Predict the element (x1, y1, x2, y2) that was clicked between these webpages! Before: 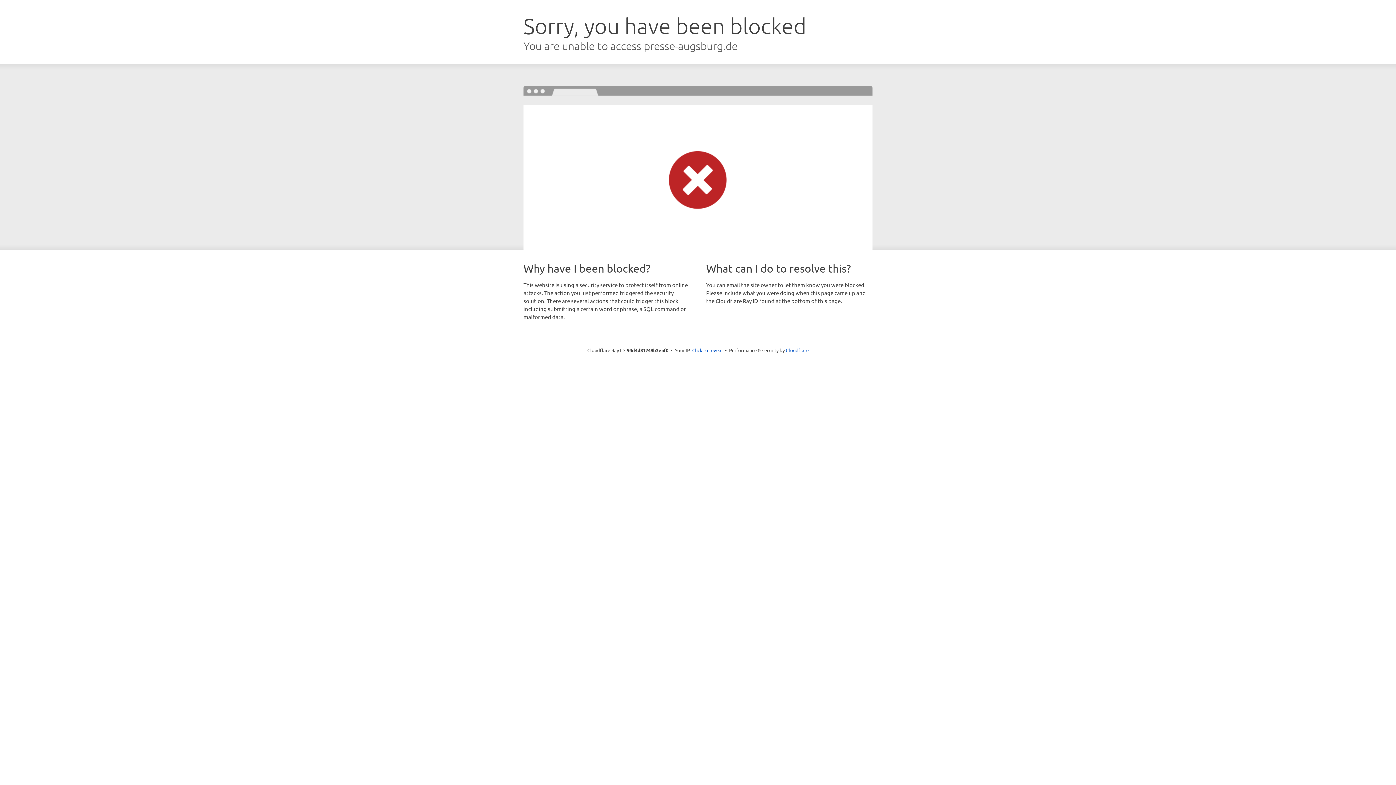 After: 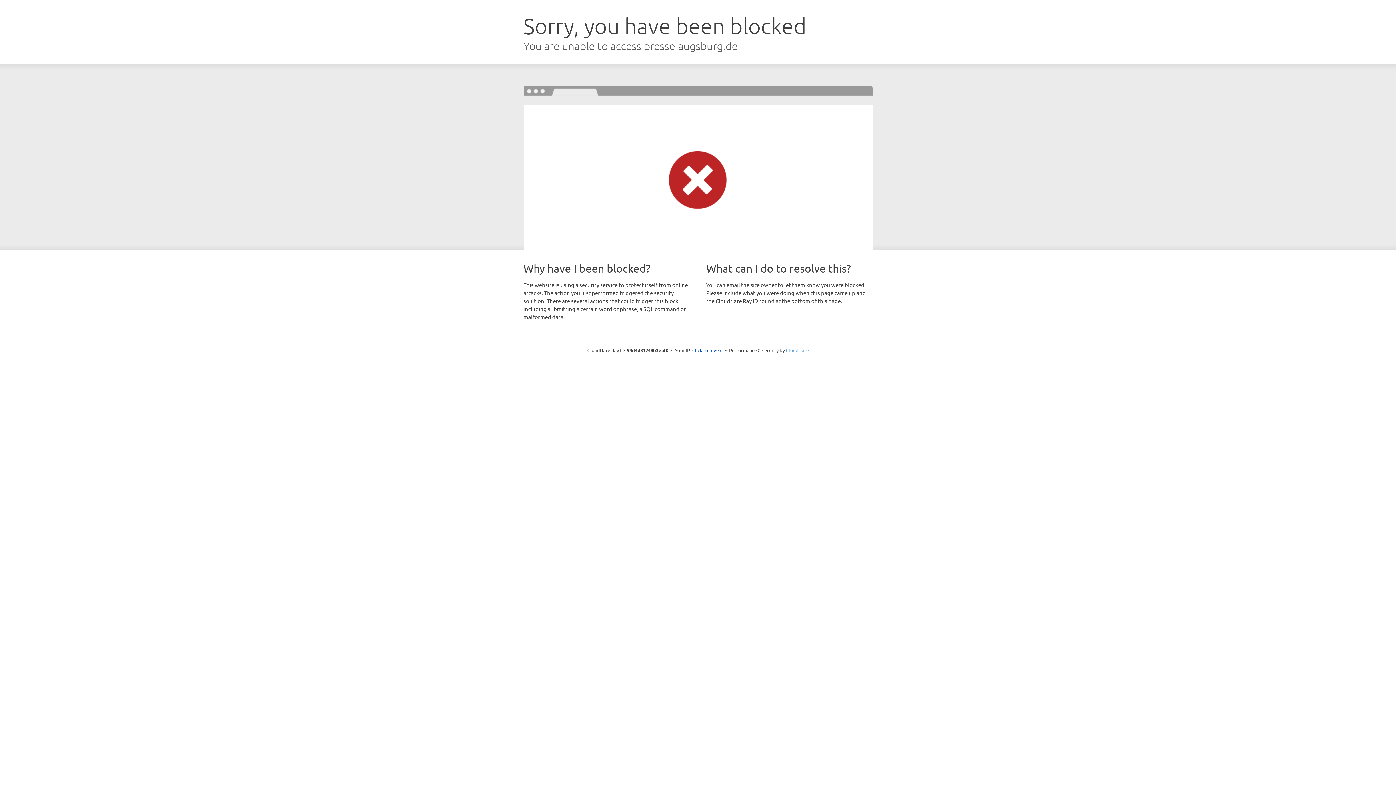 Action: bbox: (786, 347, 808, 353) label: Cloudflare